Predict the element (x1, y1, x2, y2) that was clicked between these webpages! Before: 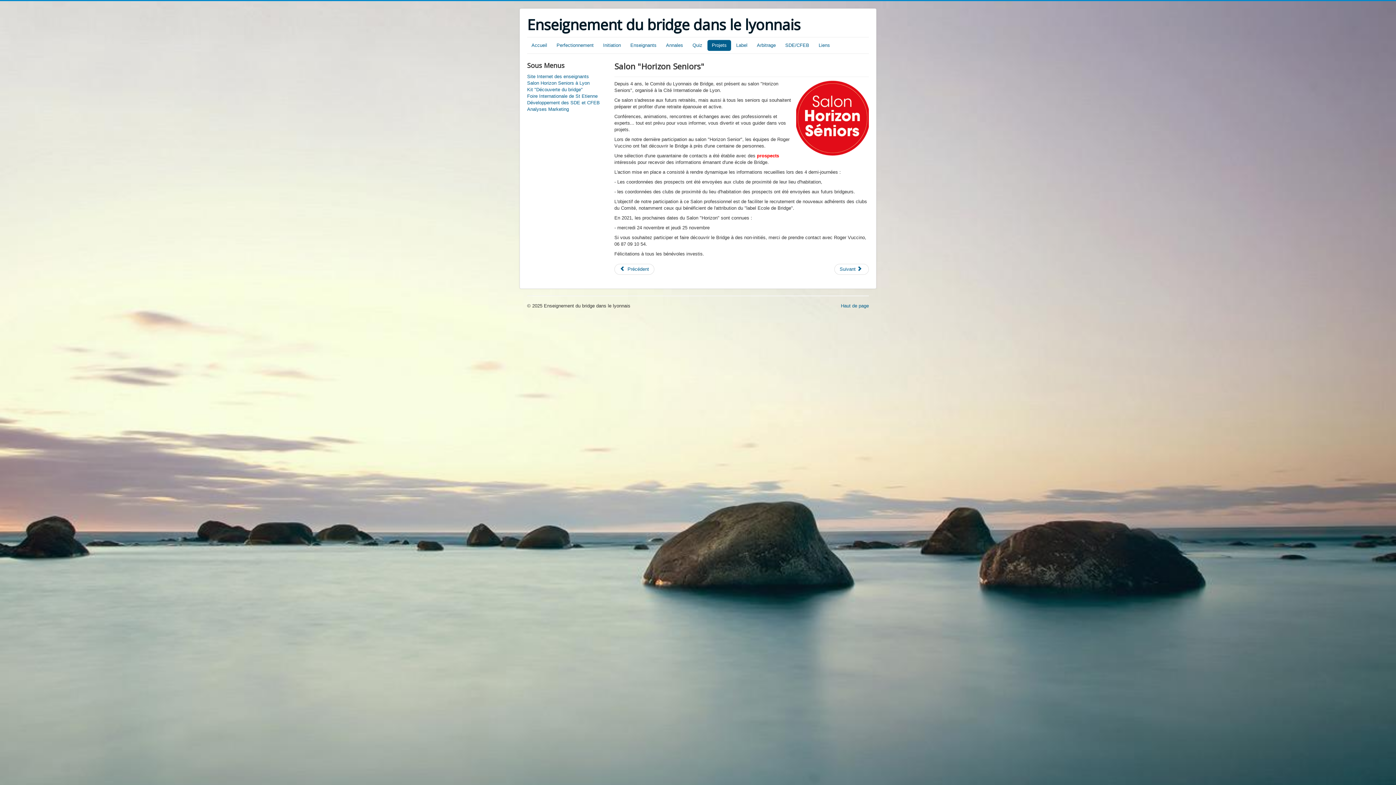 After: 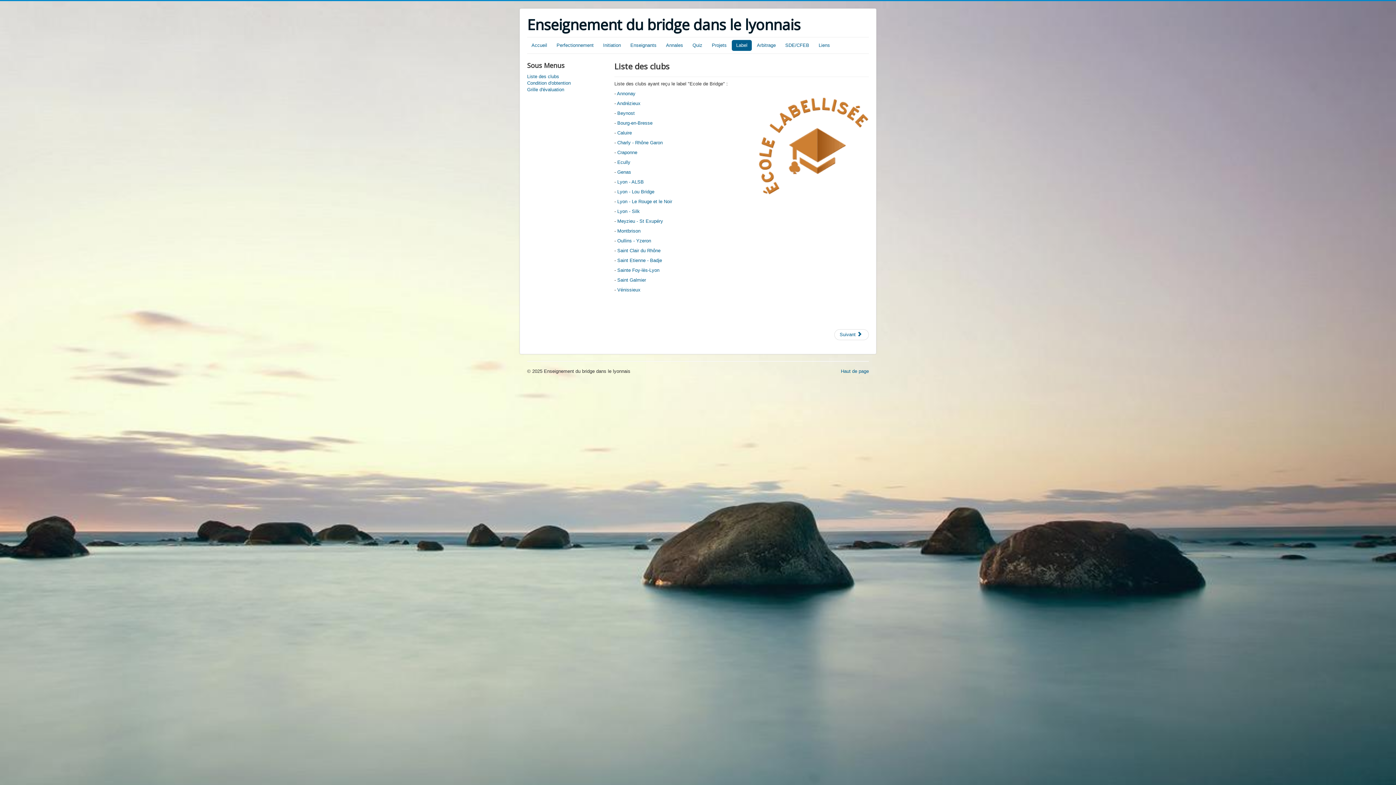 Action: label: Label bbox: (732, 40, 752, 50)